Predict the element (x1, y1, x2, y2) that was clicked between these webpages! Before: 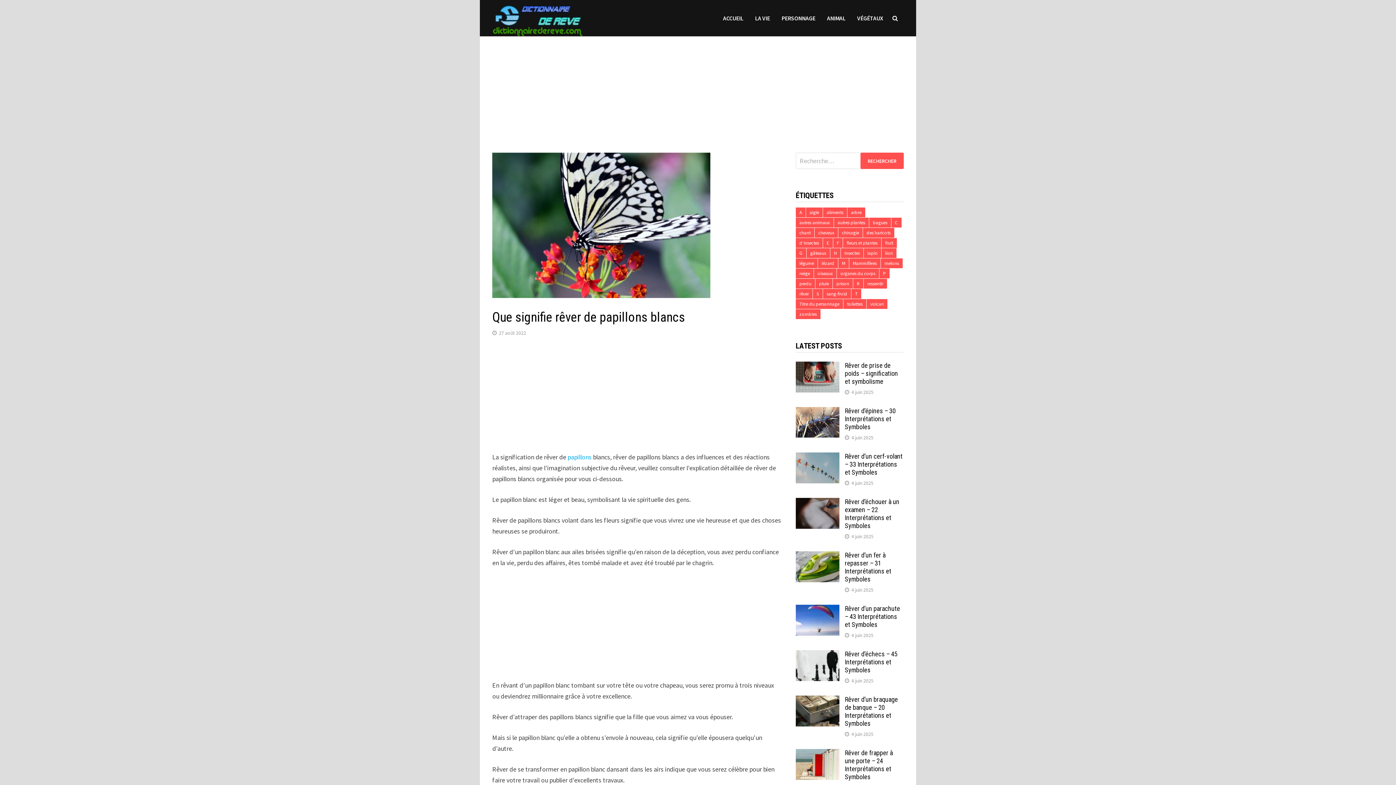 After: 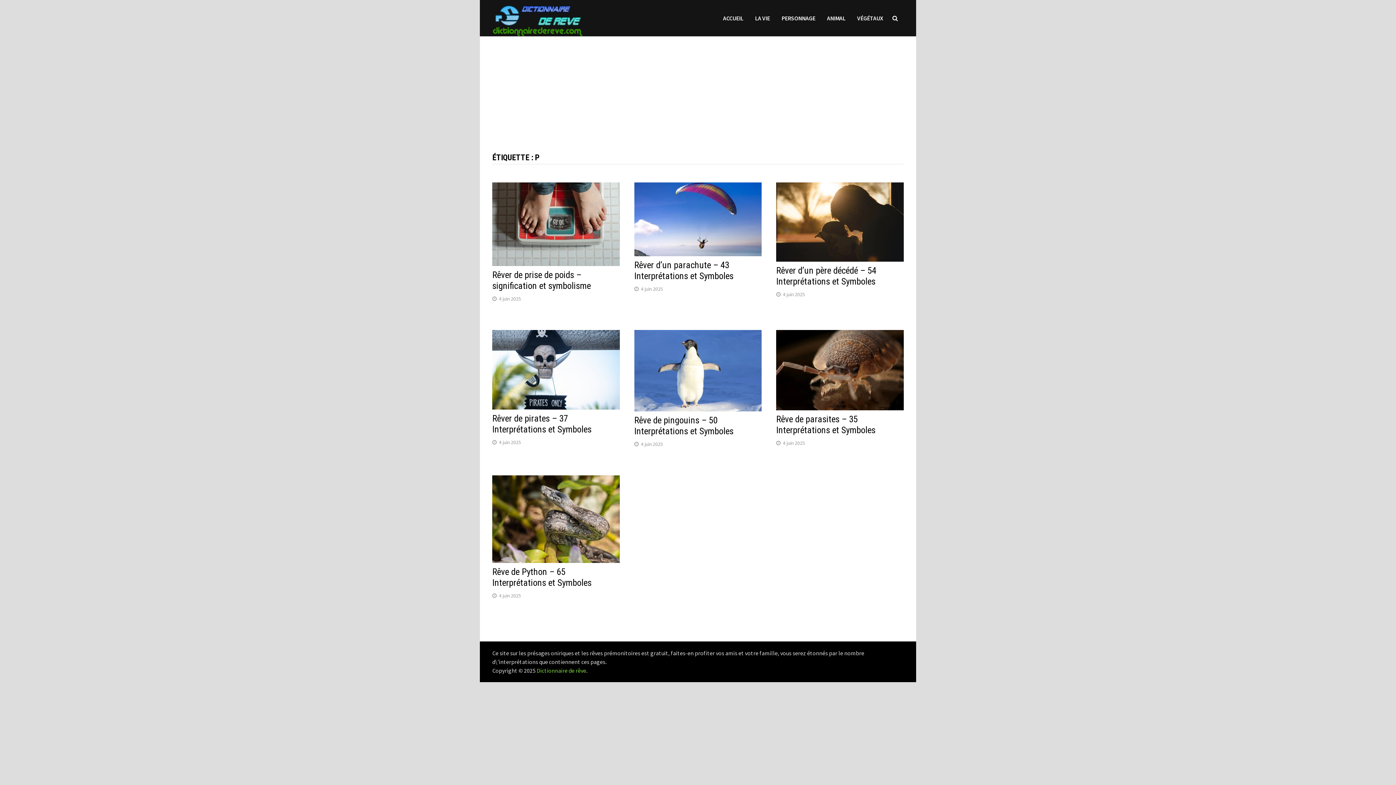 Action: label: P bbox: (879, 268, 889, 278)